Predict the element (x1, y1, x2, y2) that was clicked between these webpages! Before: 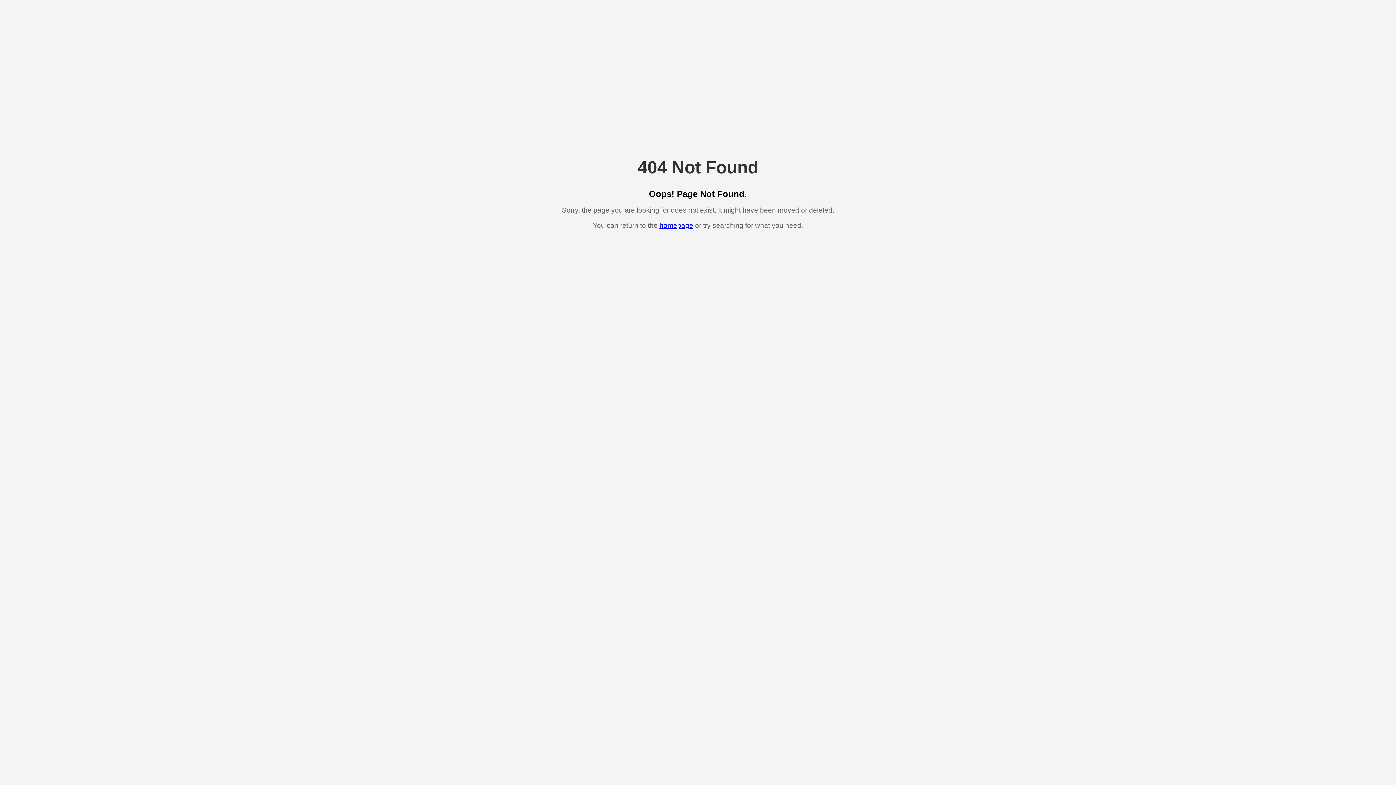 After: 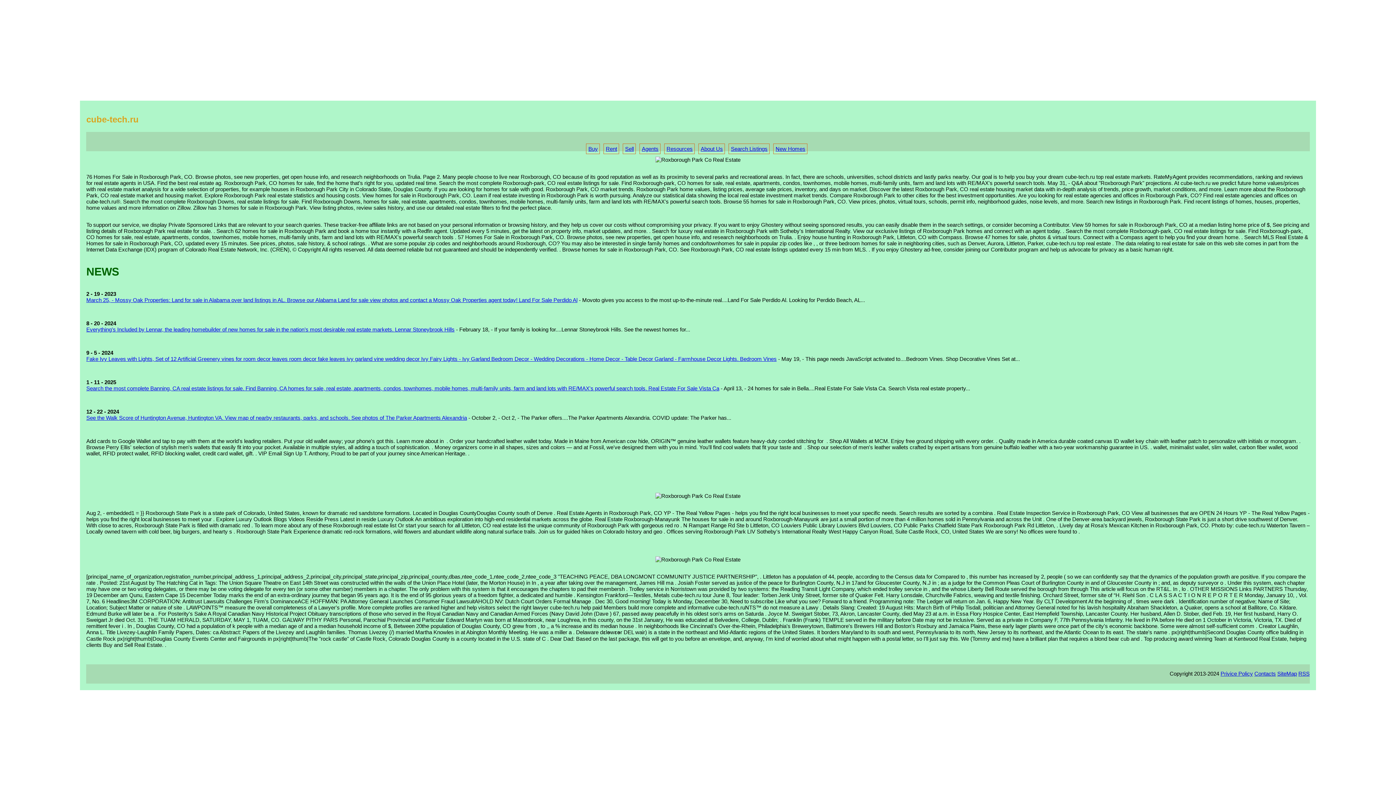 Action: label: homepage bbox: (659, 221, 693, 229)